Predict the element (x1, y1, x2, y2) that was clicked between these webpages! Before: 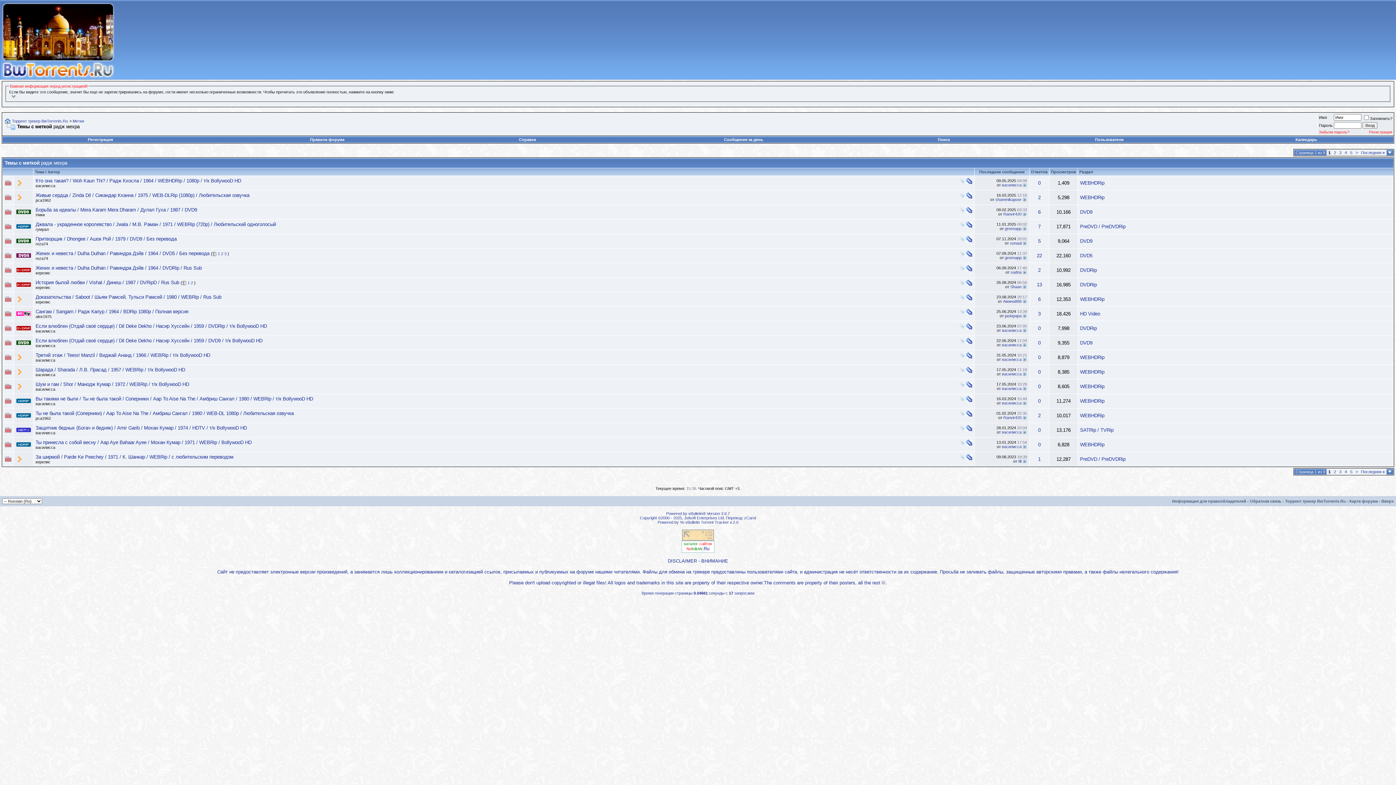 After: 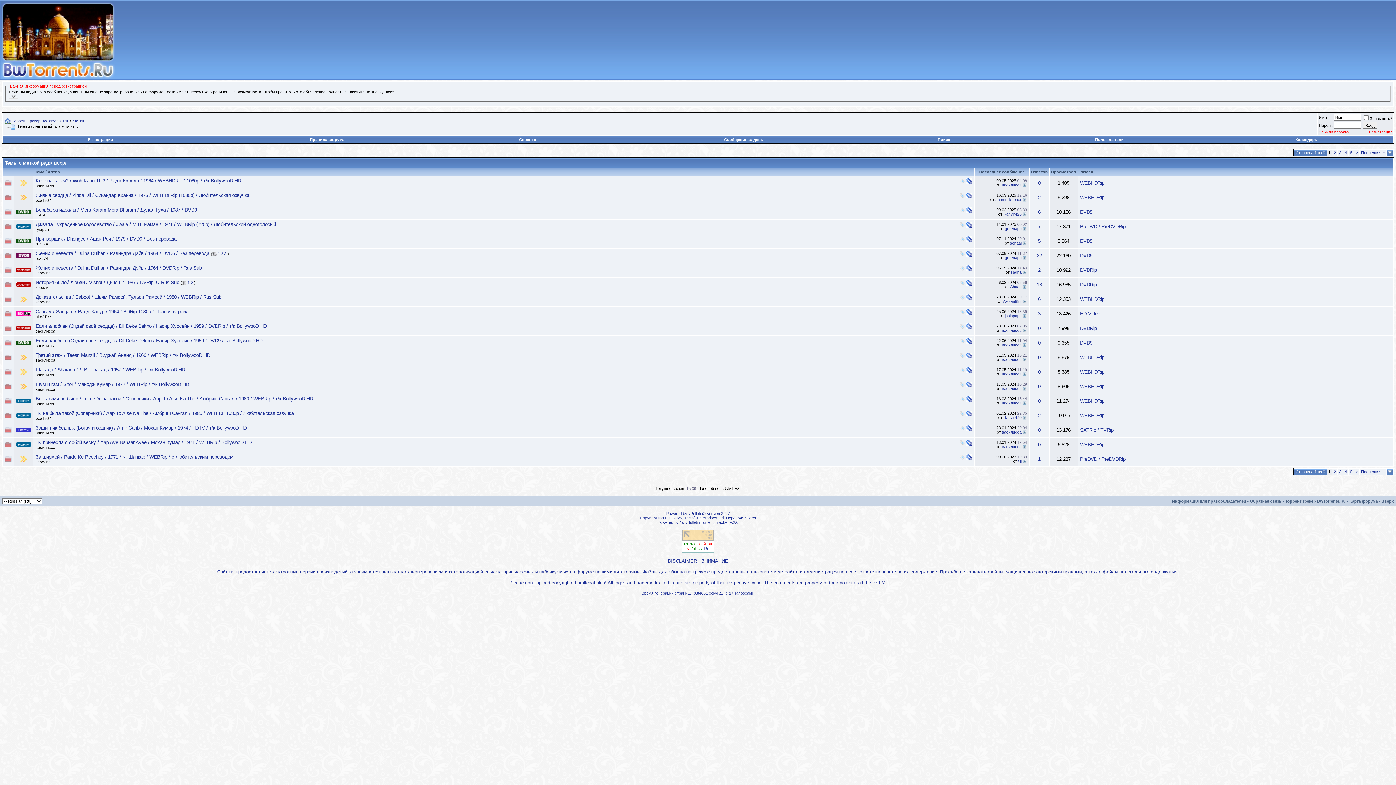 Action: bbox: (966, 396, 972, 401)